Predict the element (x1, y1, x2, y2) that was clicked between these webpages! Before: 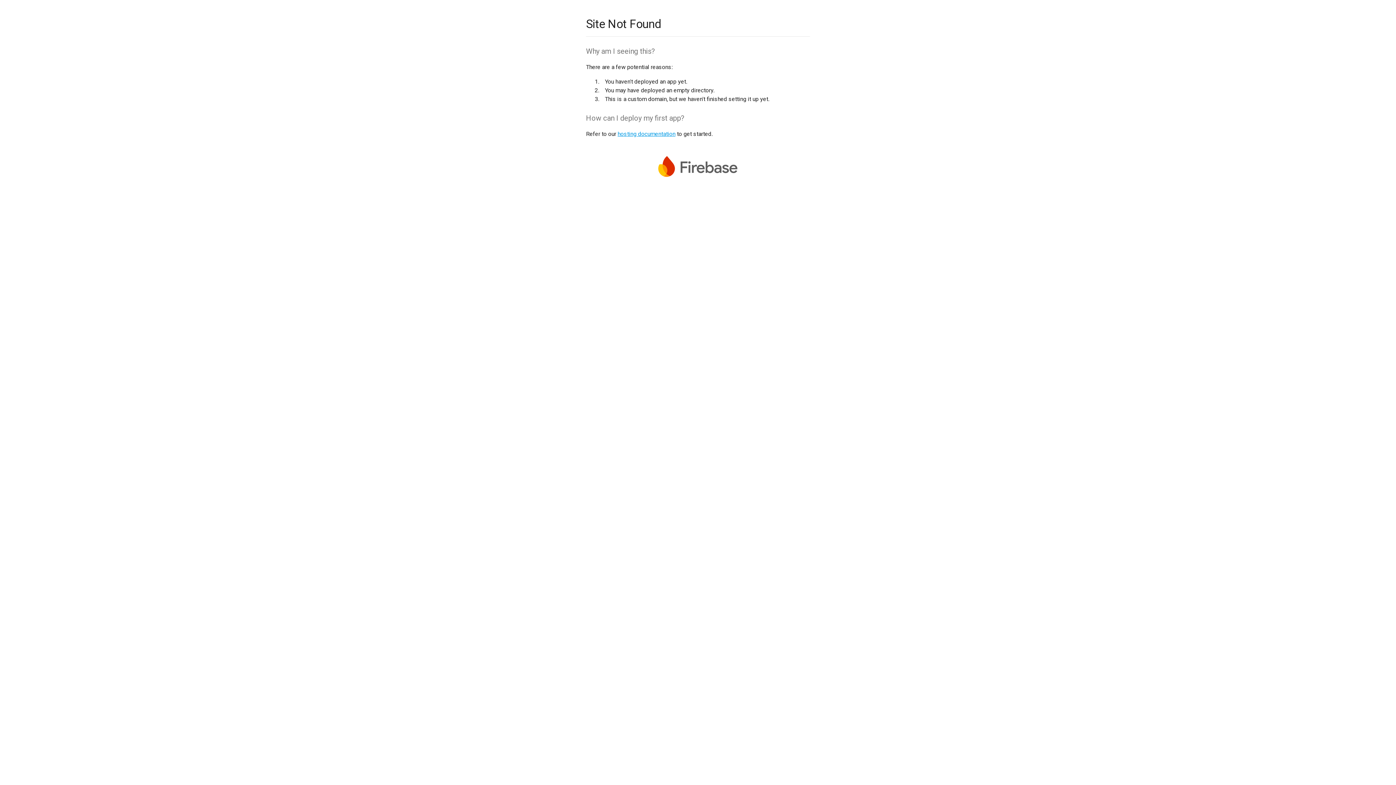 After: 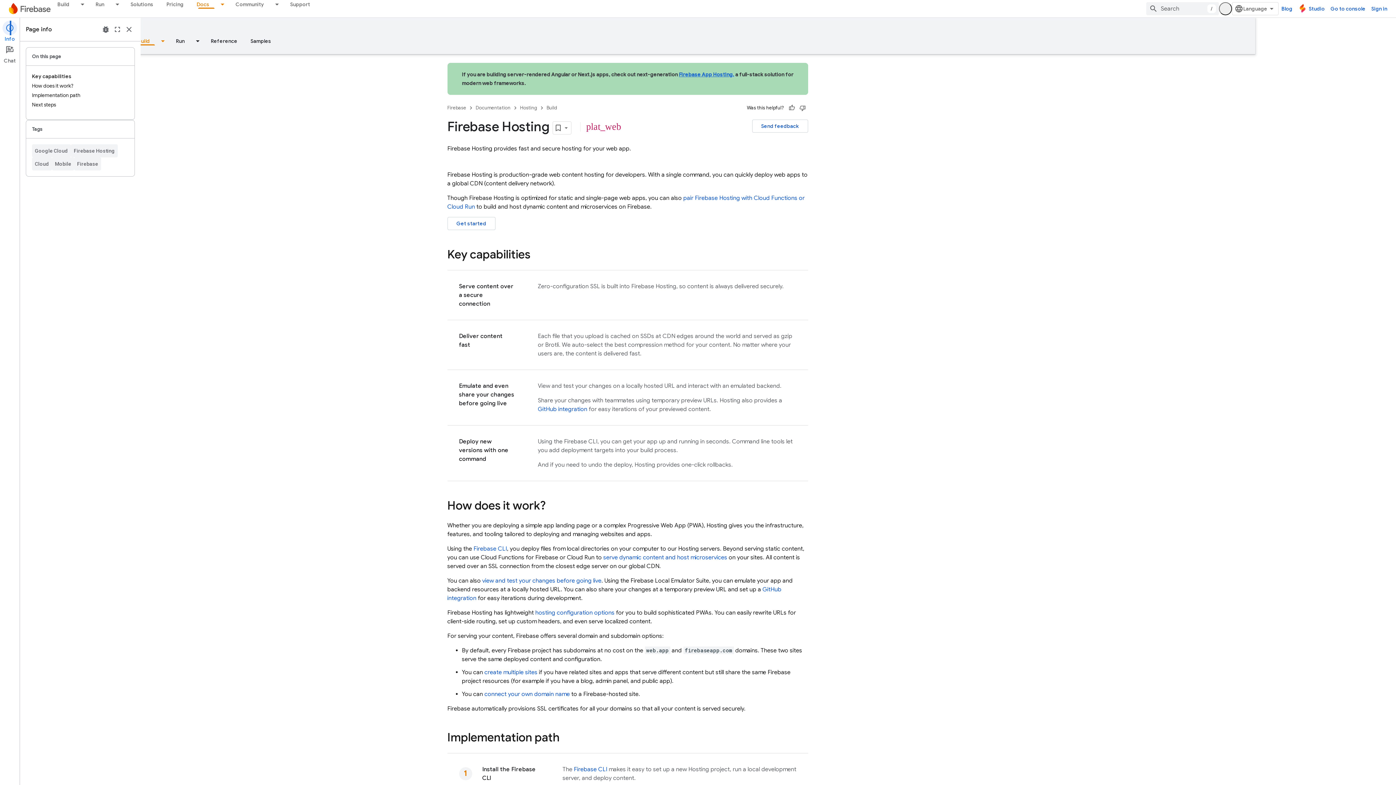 Action: bbox: (617, 130, 675, 137) label: hosting documentation